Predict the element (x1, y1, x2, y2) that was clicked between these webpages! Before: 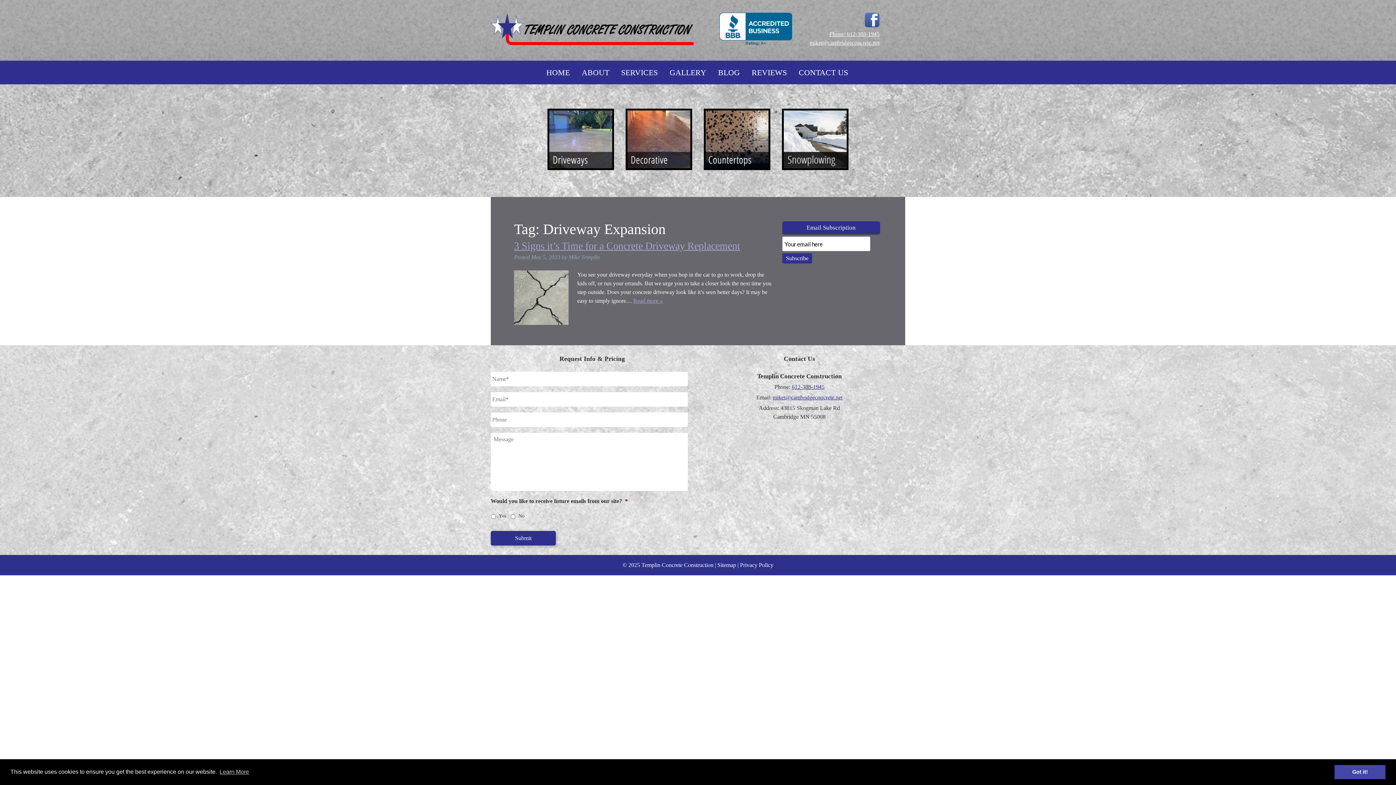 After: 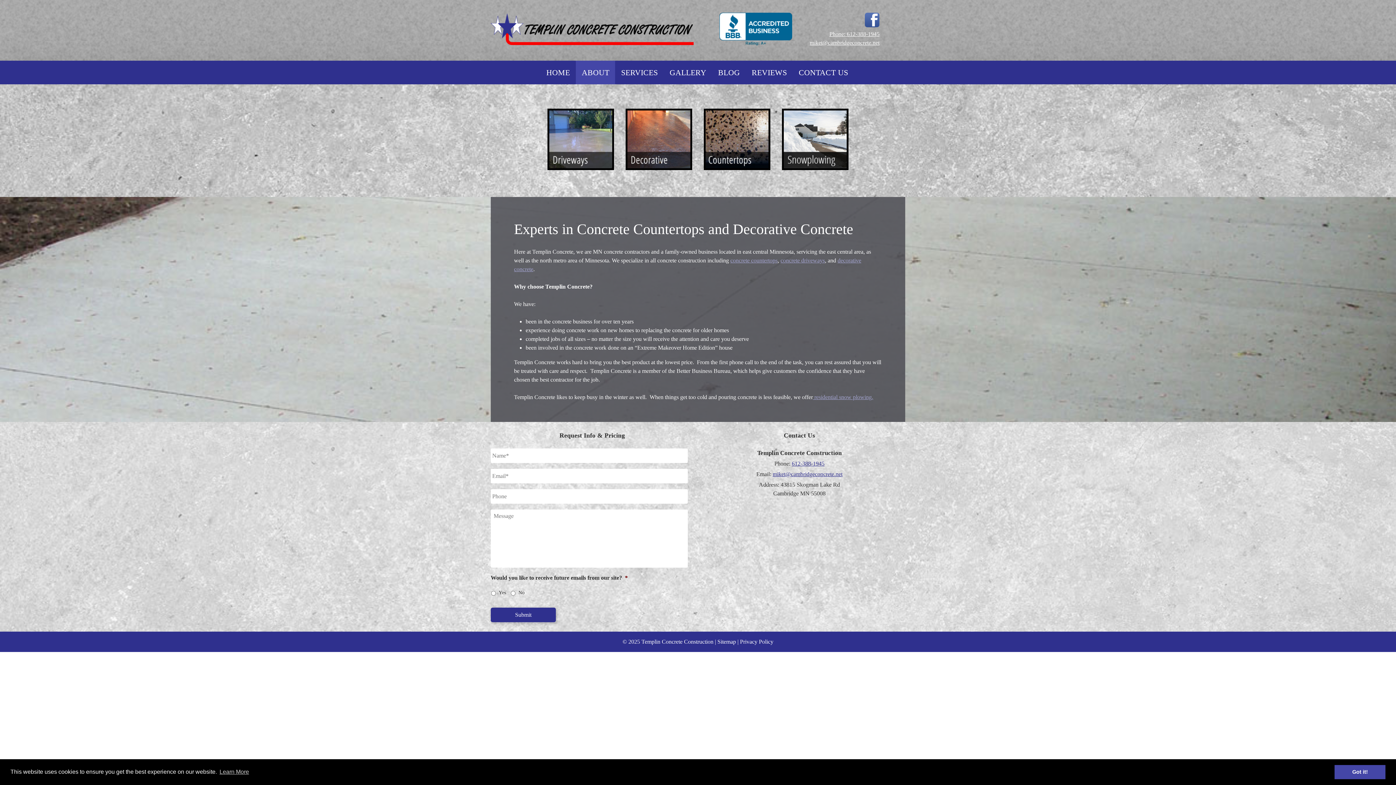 Action: bbox: (576, 60, 615, 84) label: ABOUT